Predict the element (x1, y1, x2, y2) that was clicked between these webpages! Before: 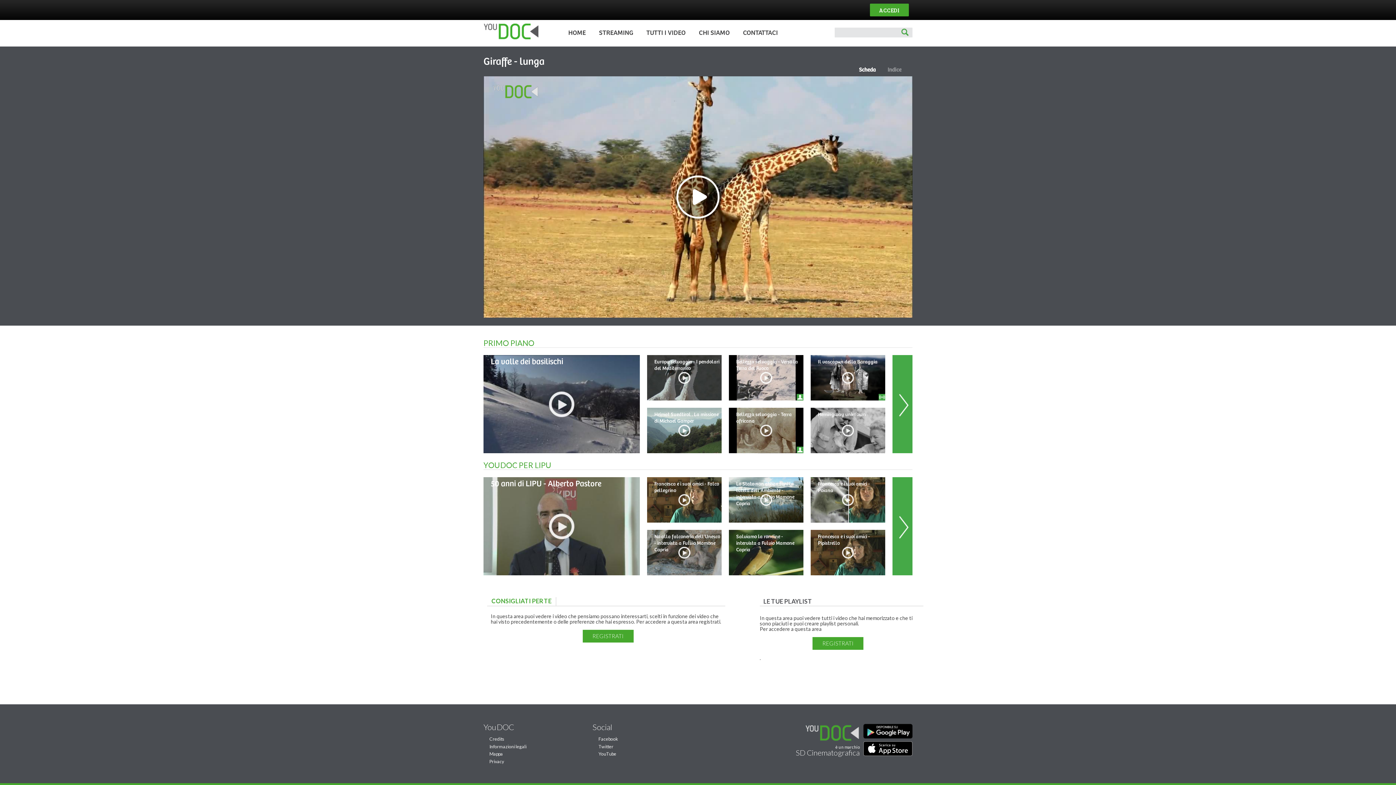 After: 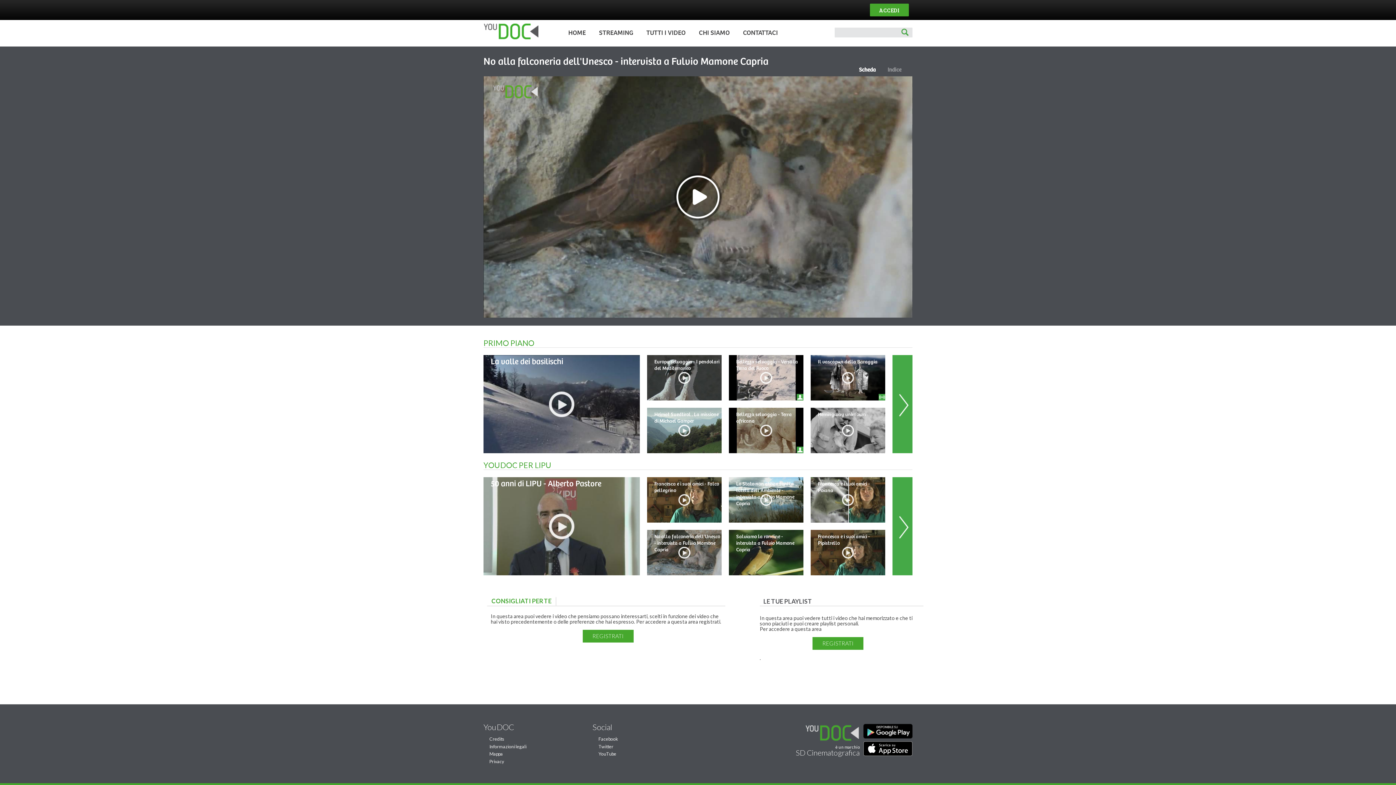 Action: label: No alla falconeria dell'Unesco - intervista a Fulvio Mamone Capria bbox: (650, 530, 725, 582)